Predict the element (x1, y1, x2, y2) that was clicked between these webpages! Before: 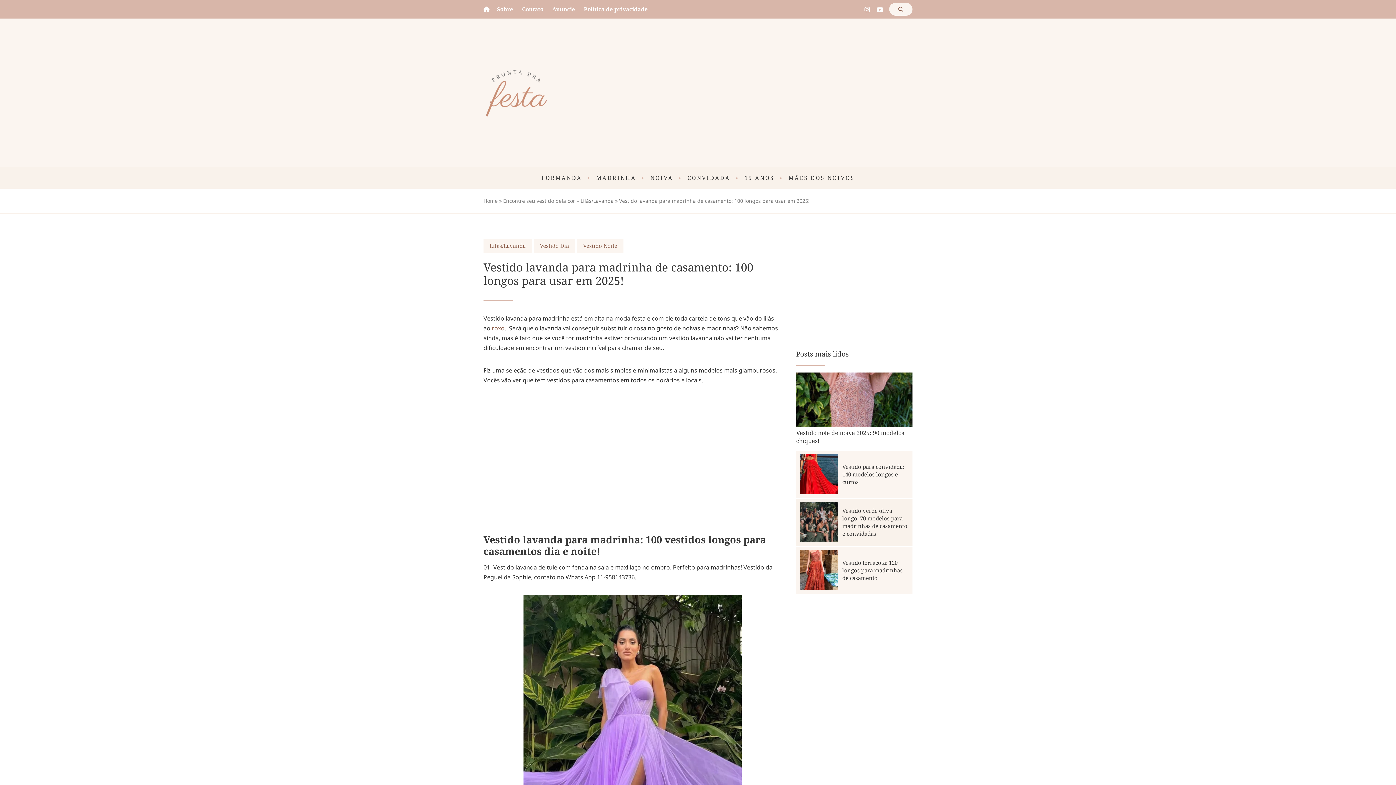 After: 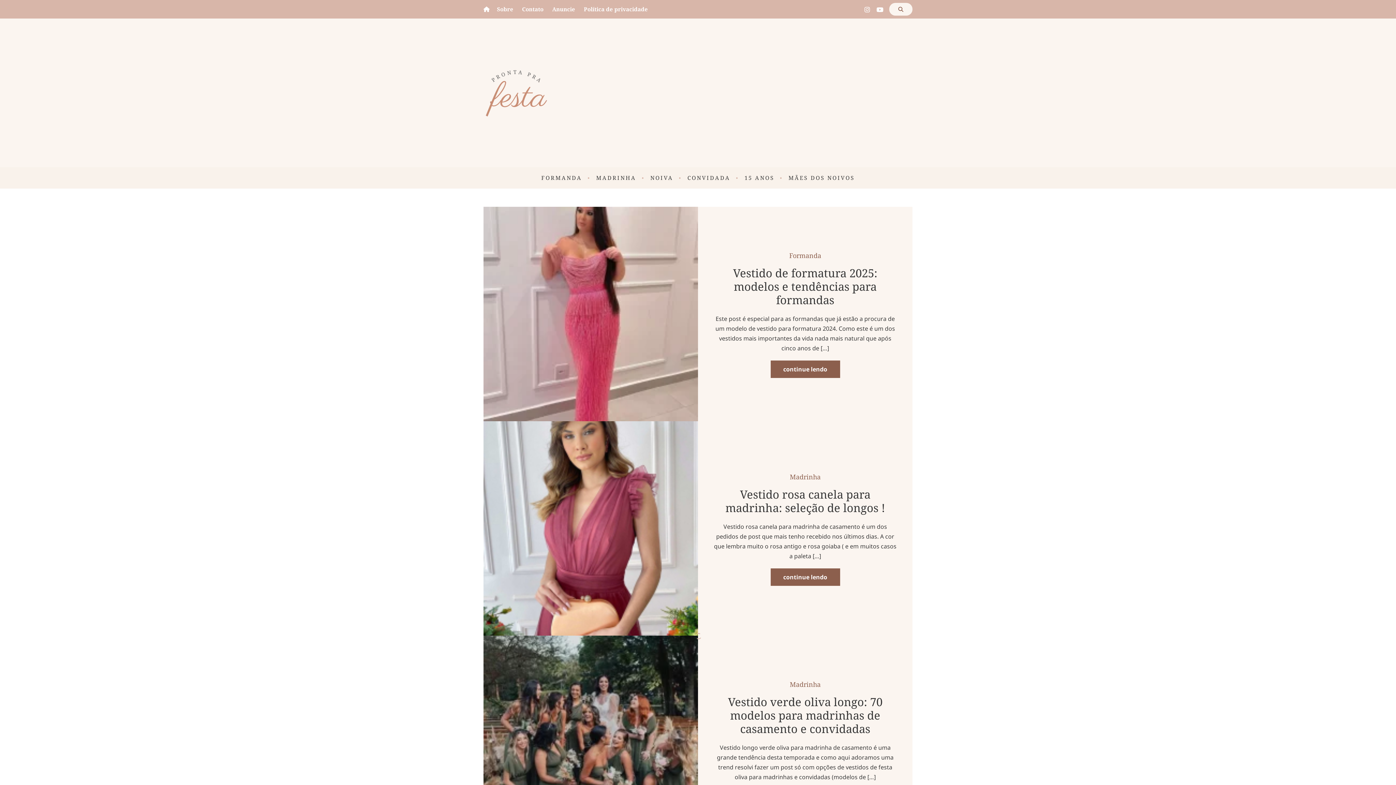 Action: bbox: (483, 197, 497, 204) label: Home